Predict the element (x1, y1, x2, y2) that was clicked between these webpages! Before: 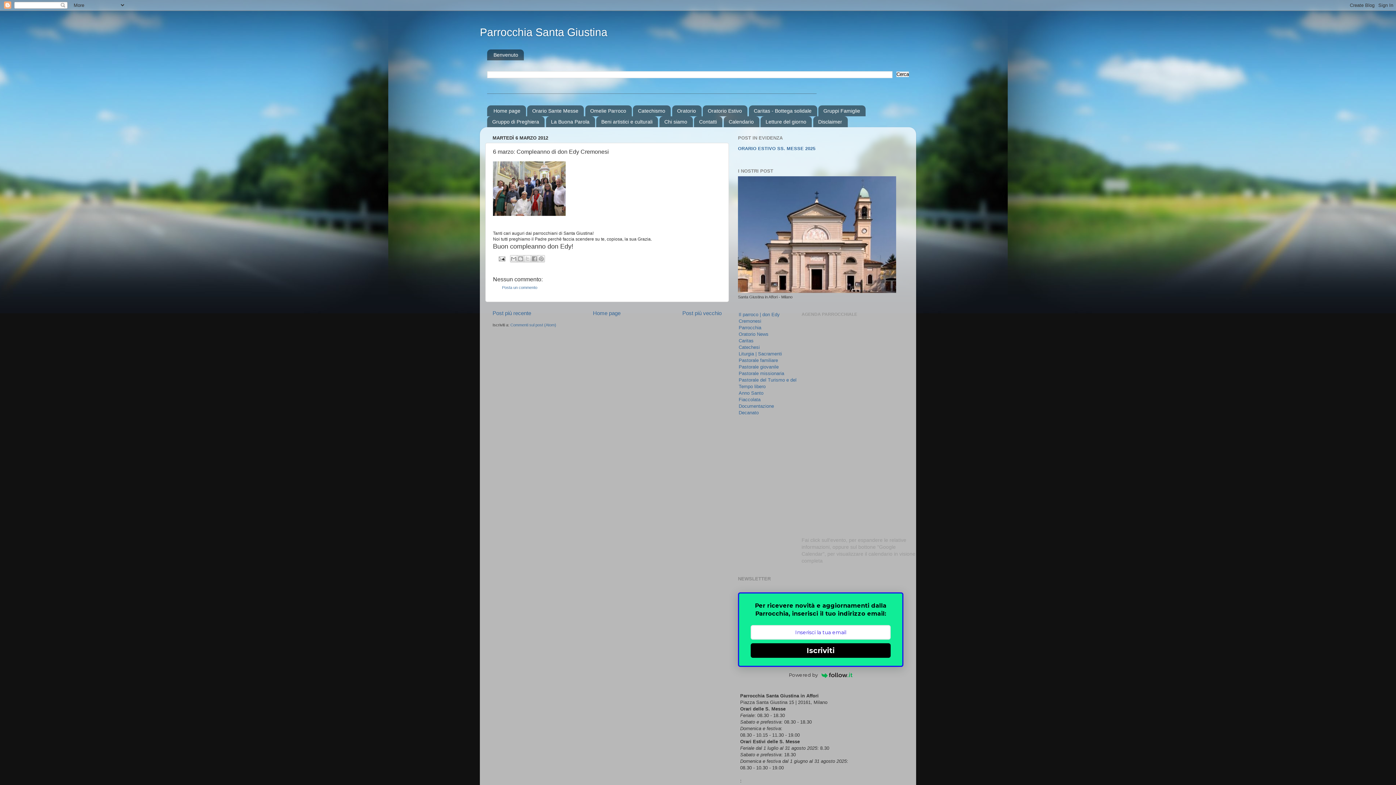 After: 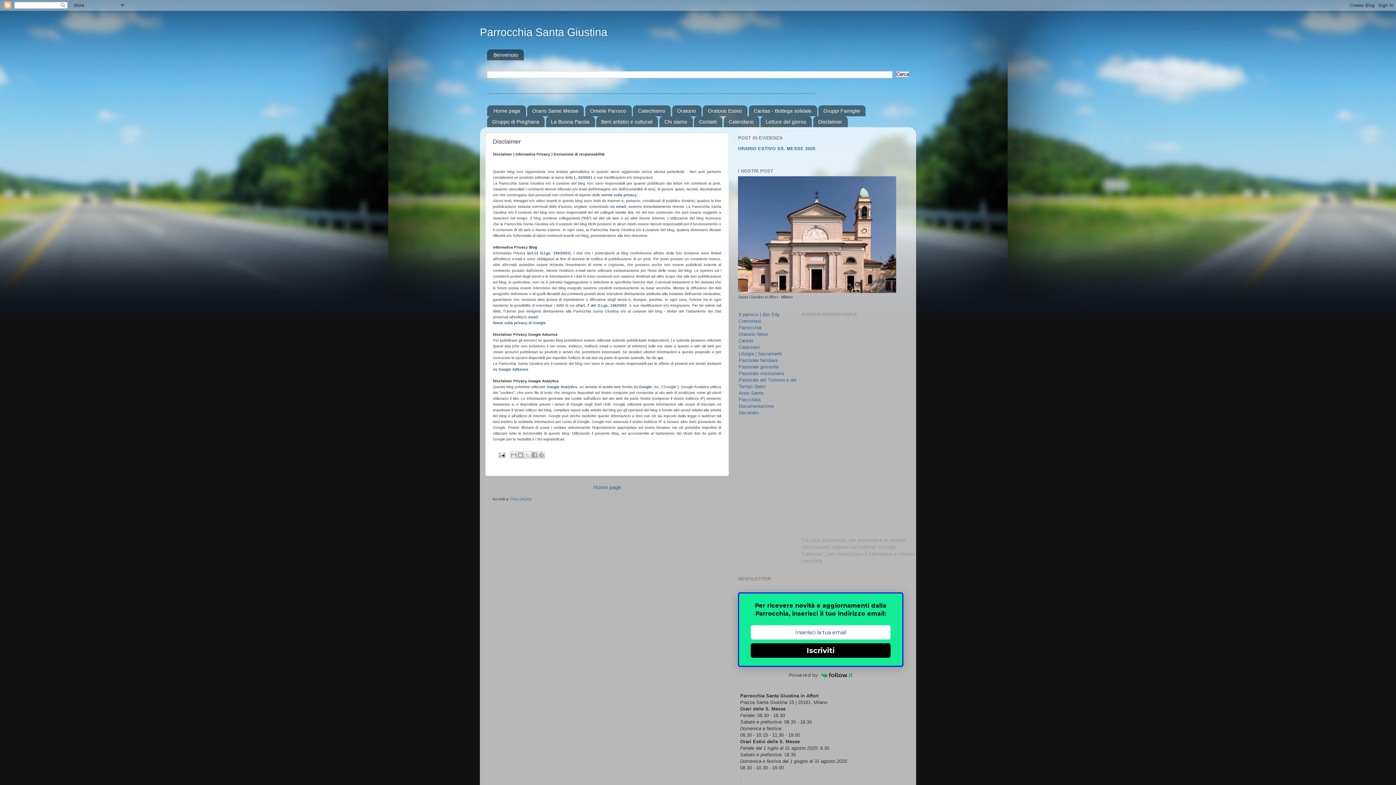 Action: bbox: (813, 116, 847, 127) label: Disclaimer